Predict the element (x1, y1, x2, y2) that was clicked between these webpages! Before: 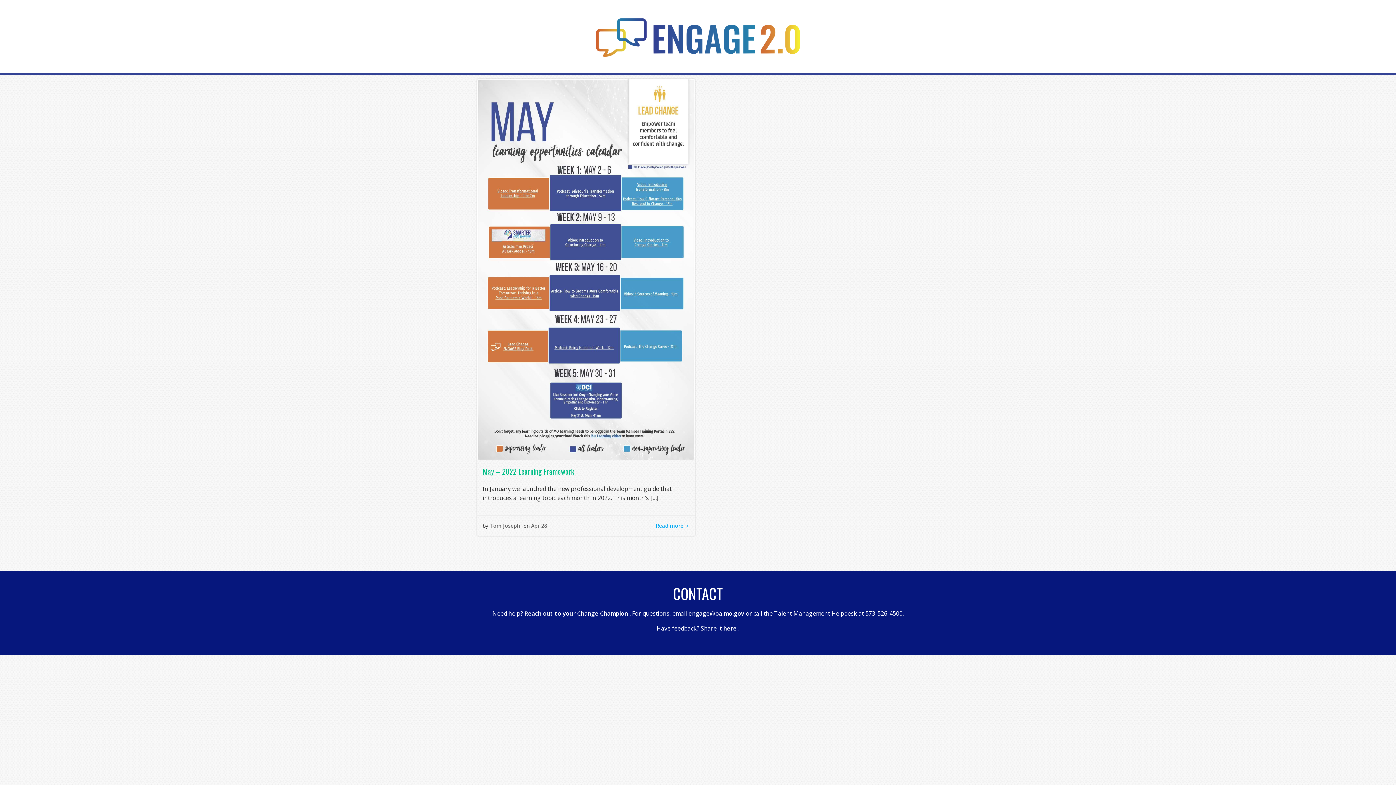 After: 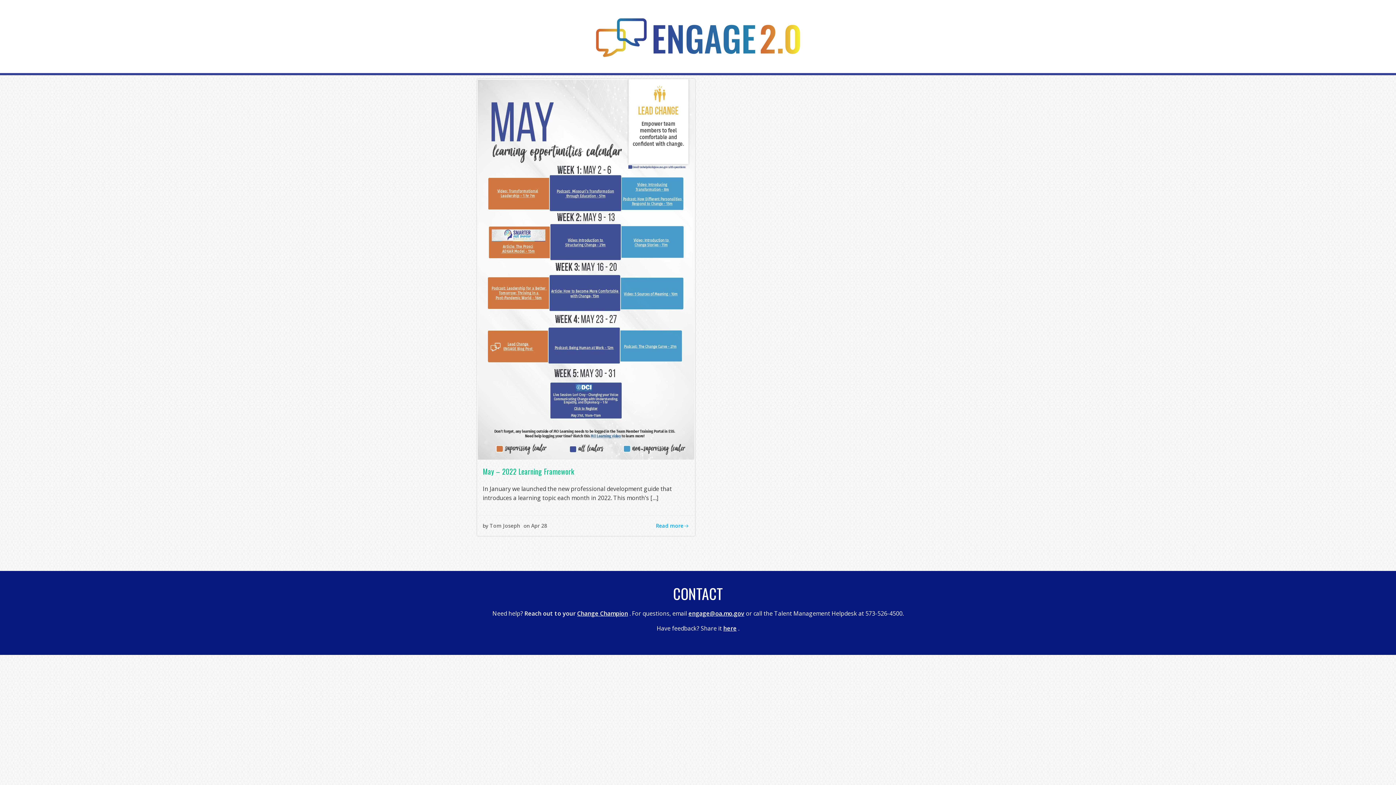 Action: label: engage@oa.mo.gov bbox: (688, 609, 744, 617)